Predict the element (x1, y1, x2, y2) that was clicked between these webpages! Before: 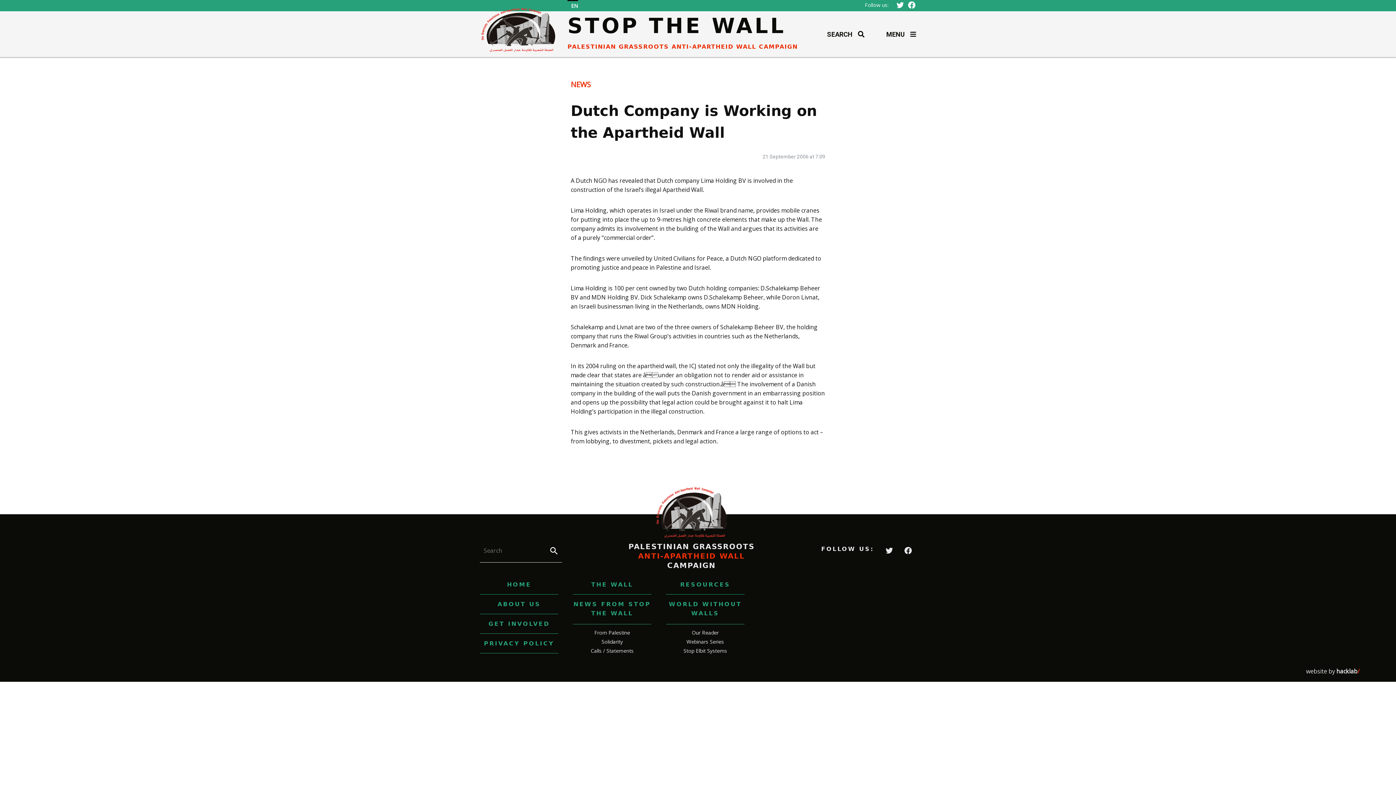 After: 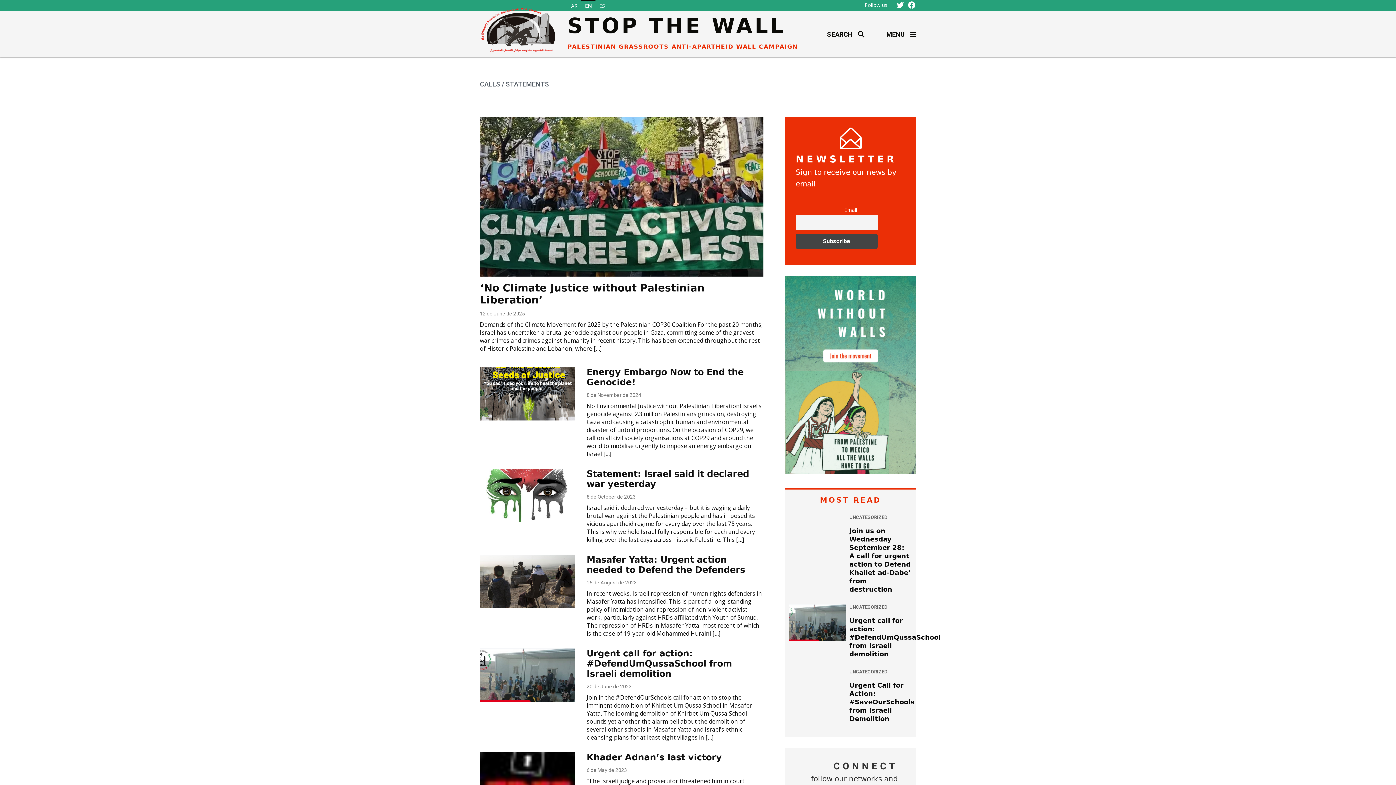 Action: bbox: (590, 647, 633, 654) label: Calls / Statements